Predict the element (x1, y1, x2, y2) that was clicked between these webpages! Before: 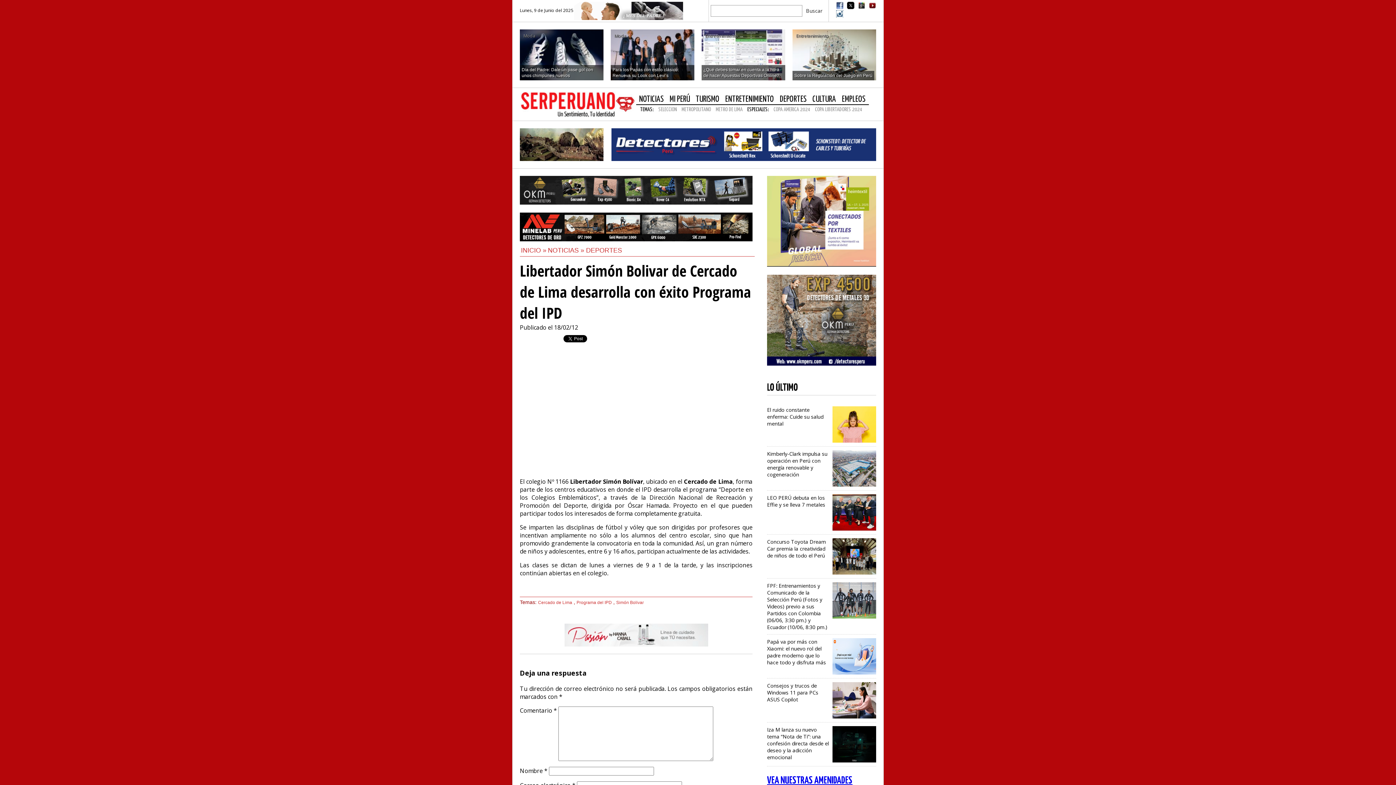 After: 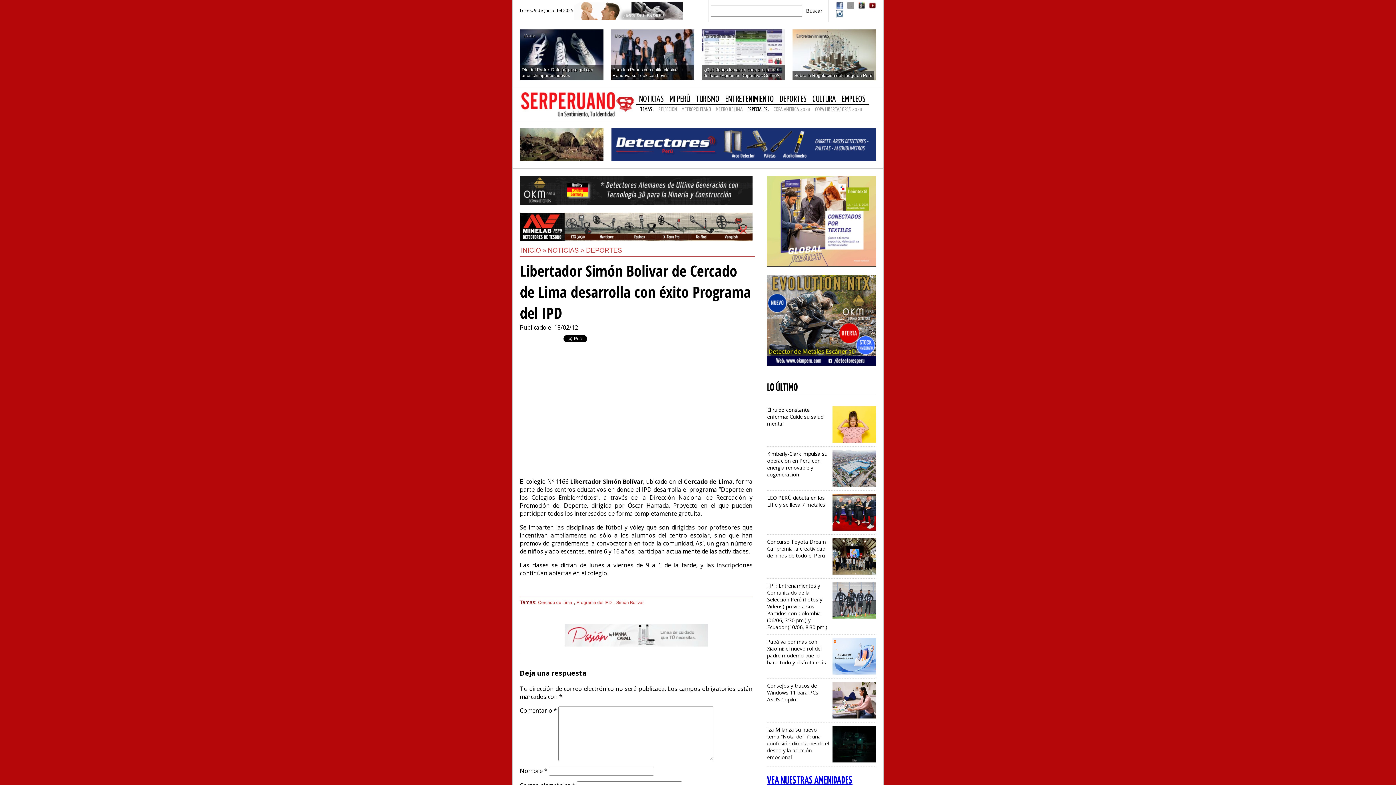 Action: bbox: (847, 1, 854, 9)